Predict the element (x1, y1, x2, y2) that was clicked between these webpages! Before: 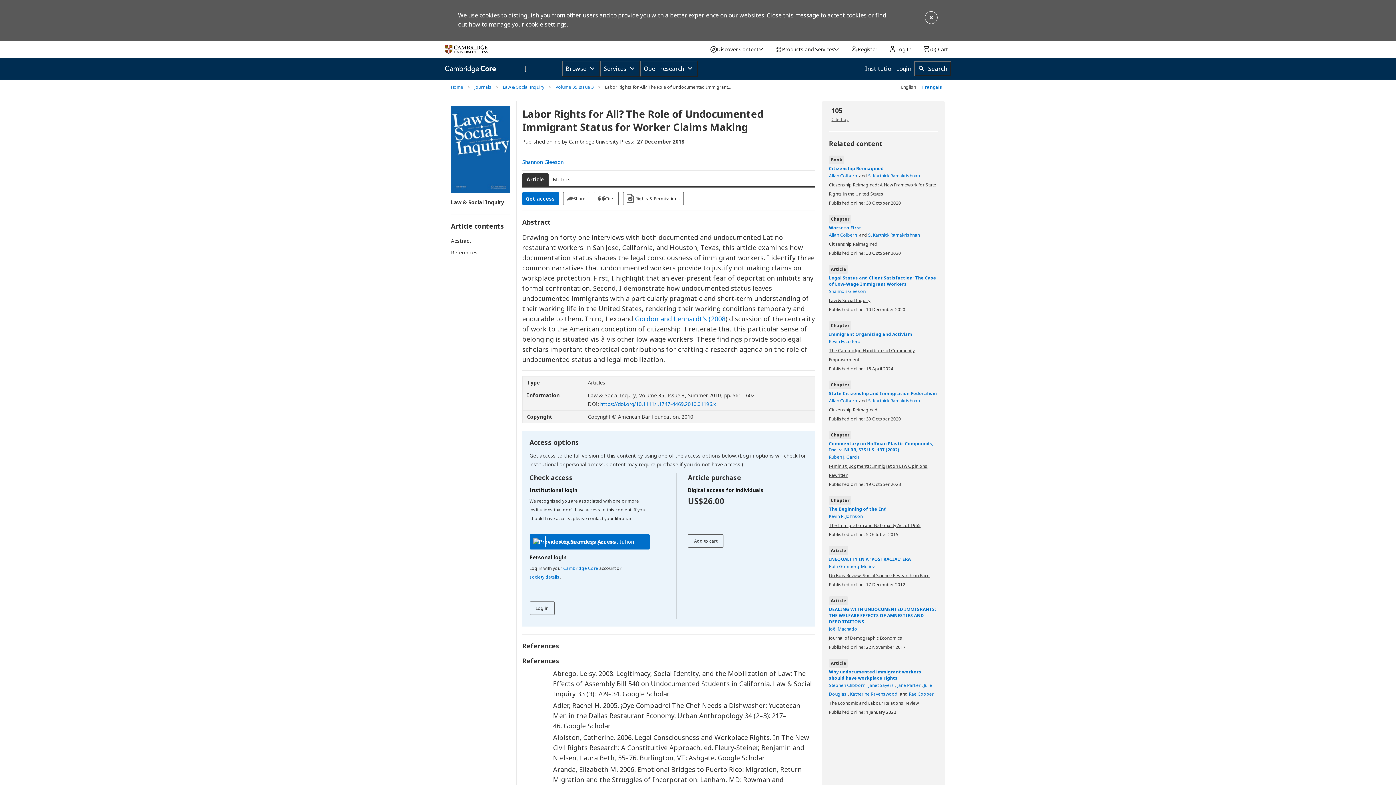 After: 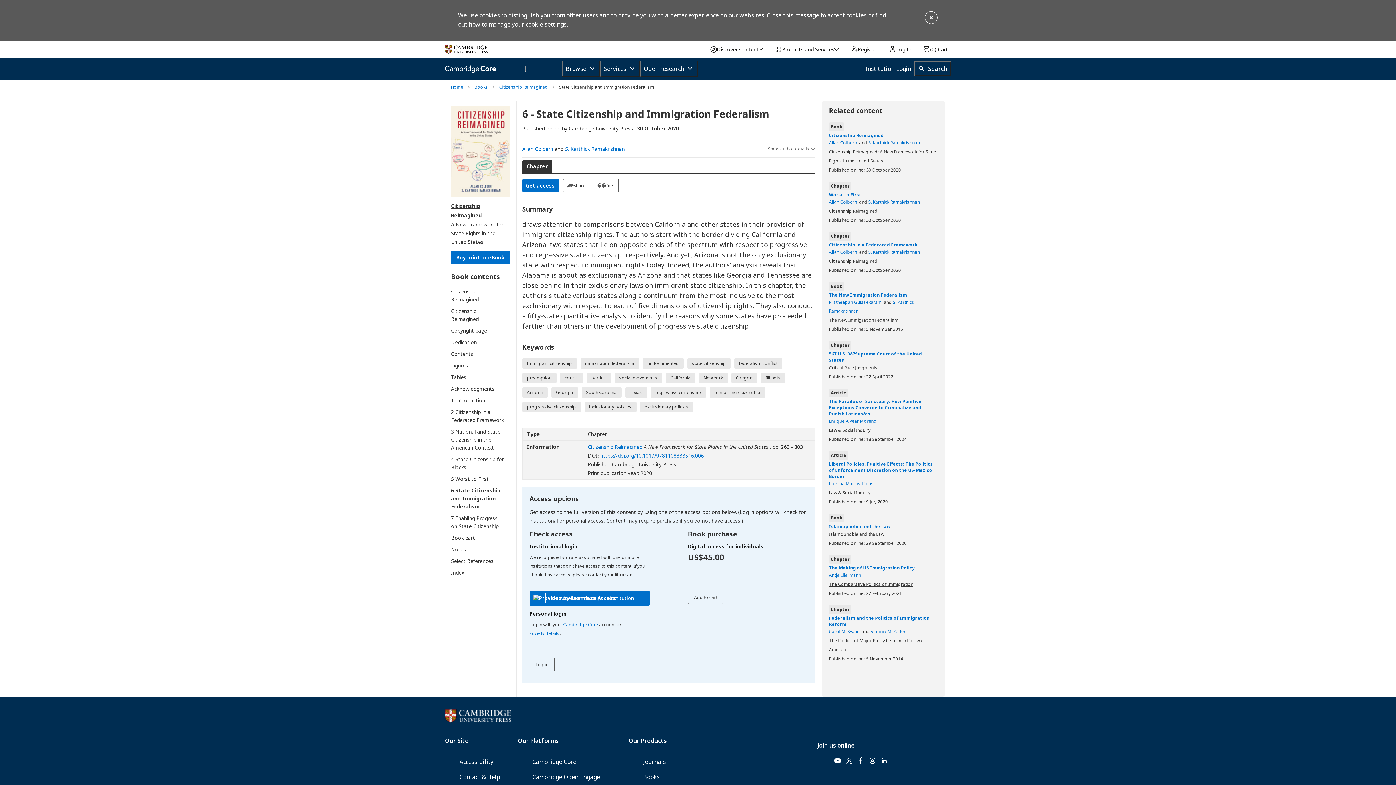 Action: label: State Citizenship and Immigration Federalism bbox: (829, 390, 938, 396)